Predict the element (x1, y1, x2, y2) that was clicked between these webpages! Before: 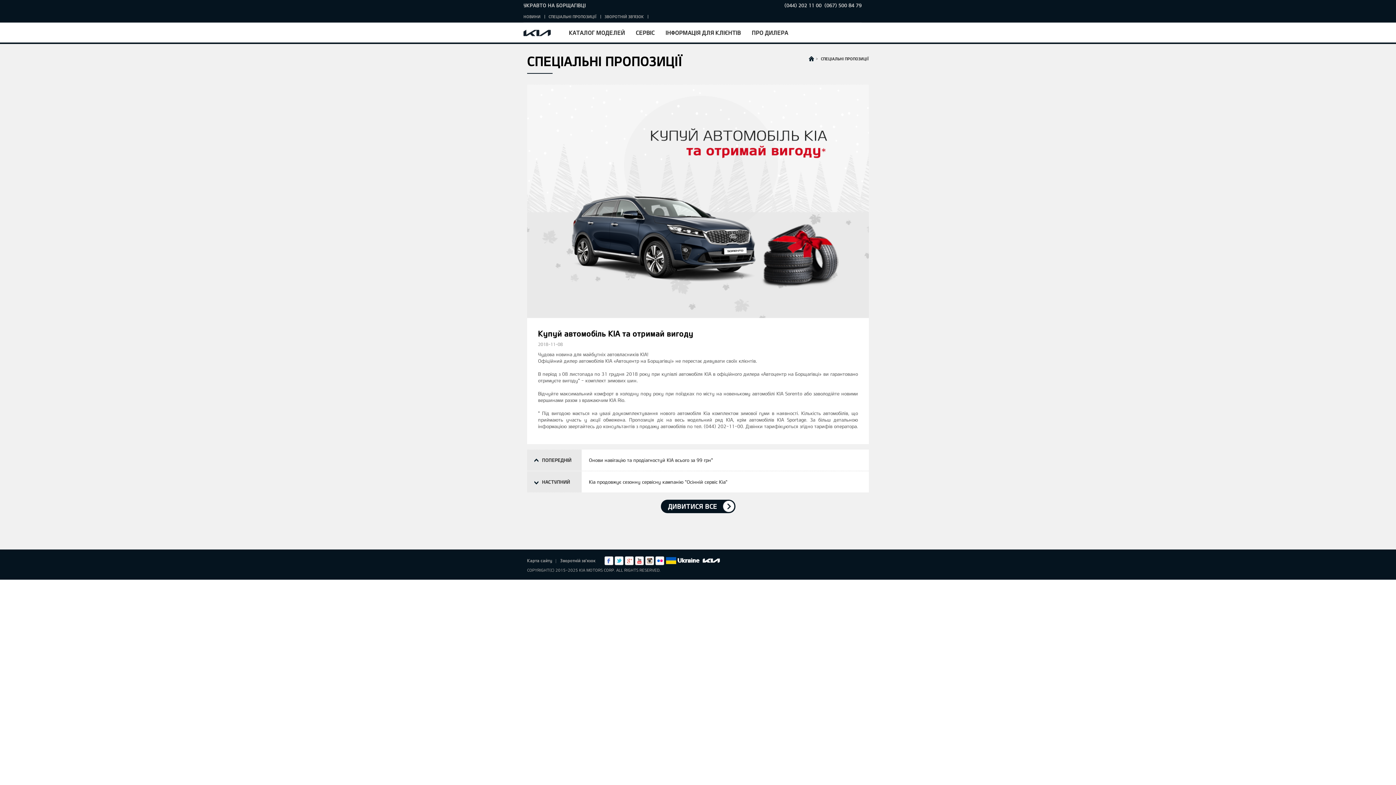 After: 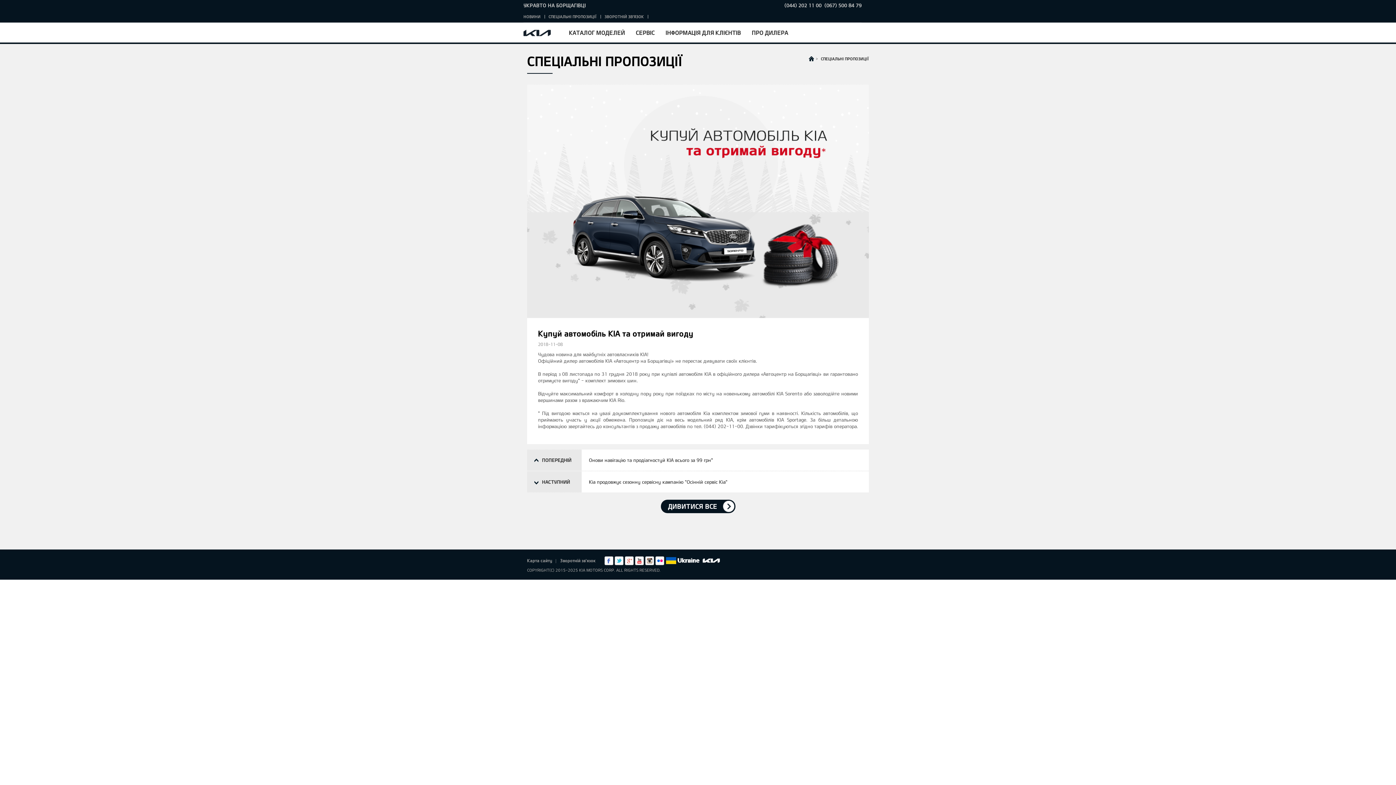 Action: bbox: (604, 556, 613, 565) label: Facebook